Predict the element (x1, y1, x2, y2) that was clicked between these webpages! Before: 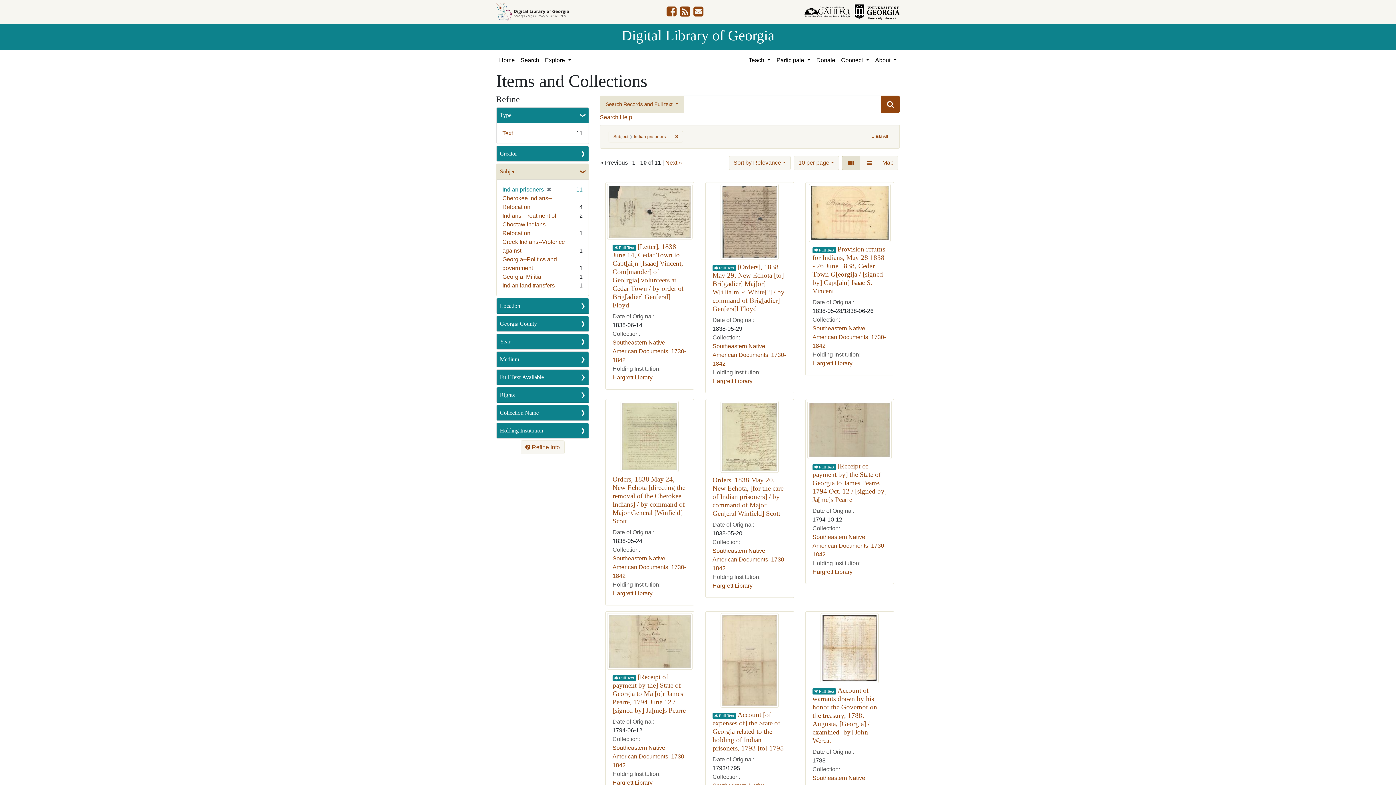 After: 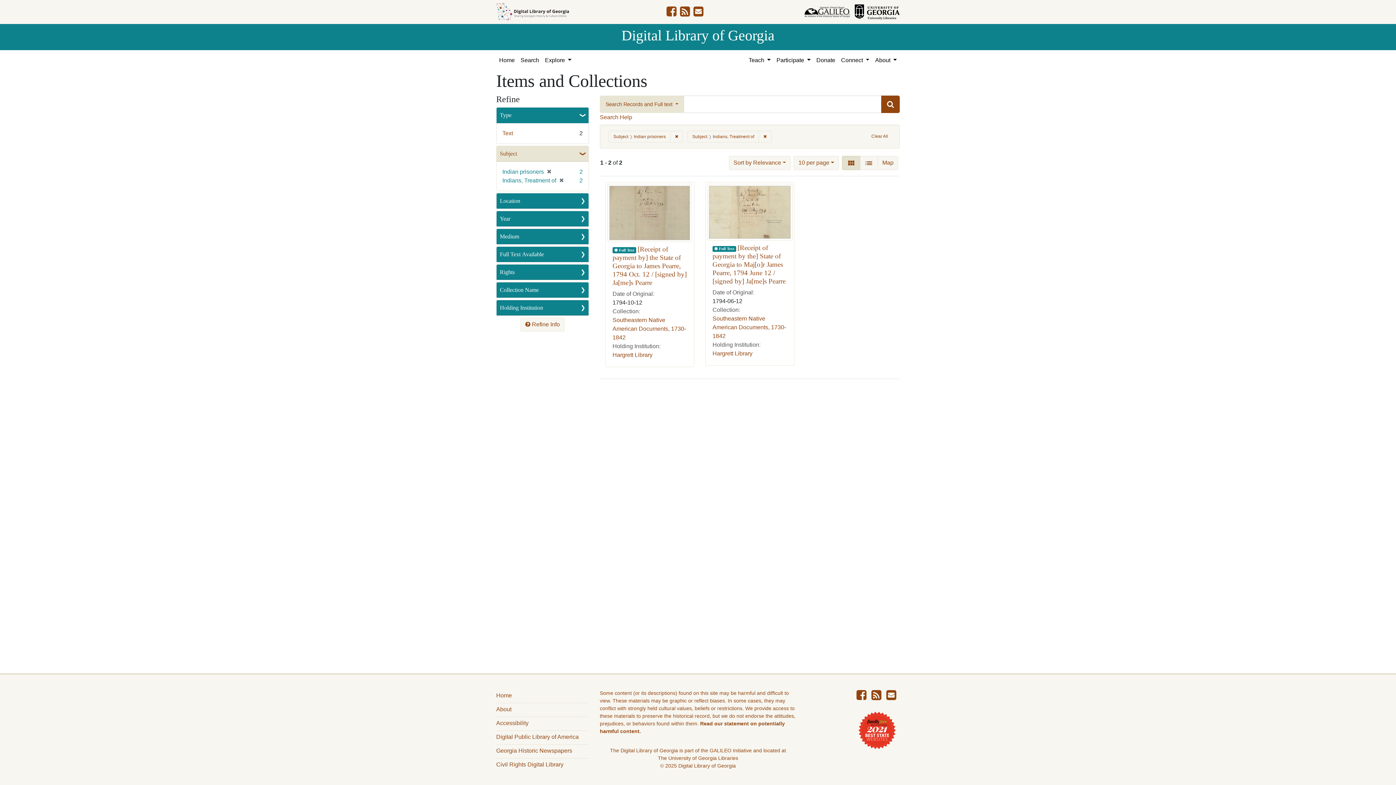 Action: label: Indians, Treatment of bbox: (502, 212, 556, 220)